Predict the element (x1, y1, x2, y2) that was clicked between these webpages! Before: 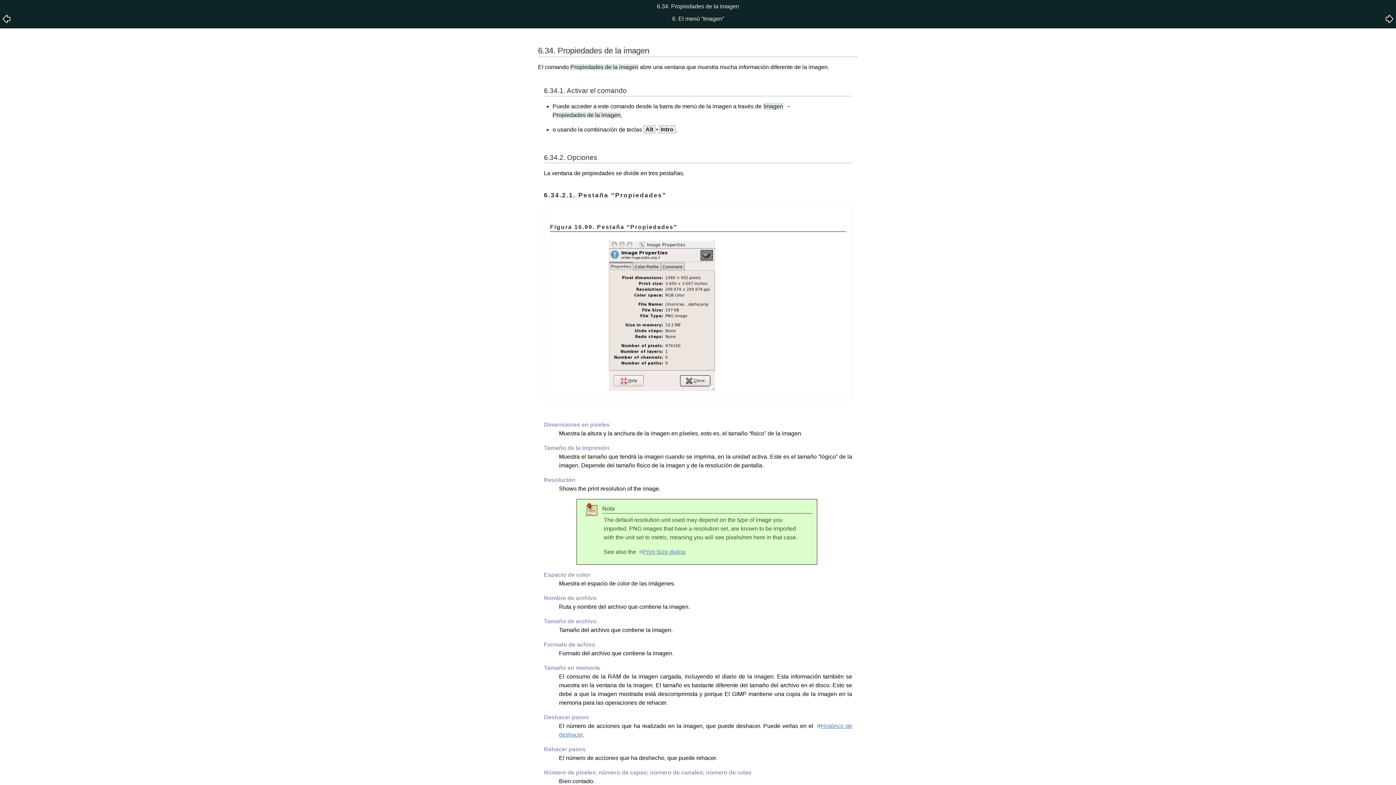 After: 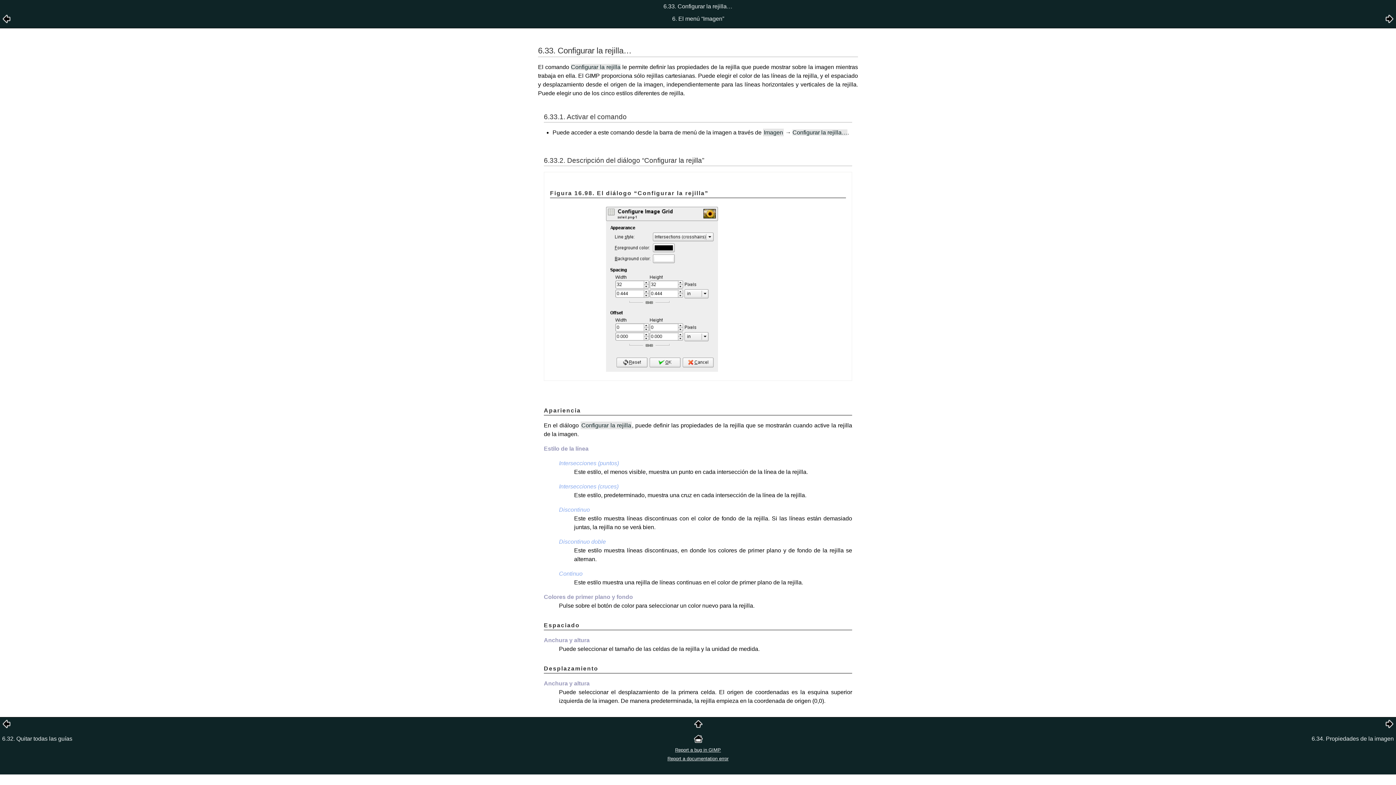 Action: bbox: (2, 18, 10, 24)